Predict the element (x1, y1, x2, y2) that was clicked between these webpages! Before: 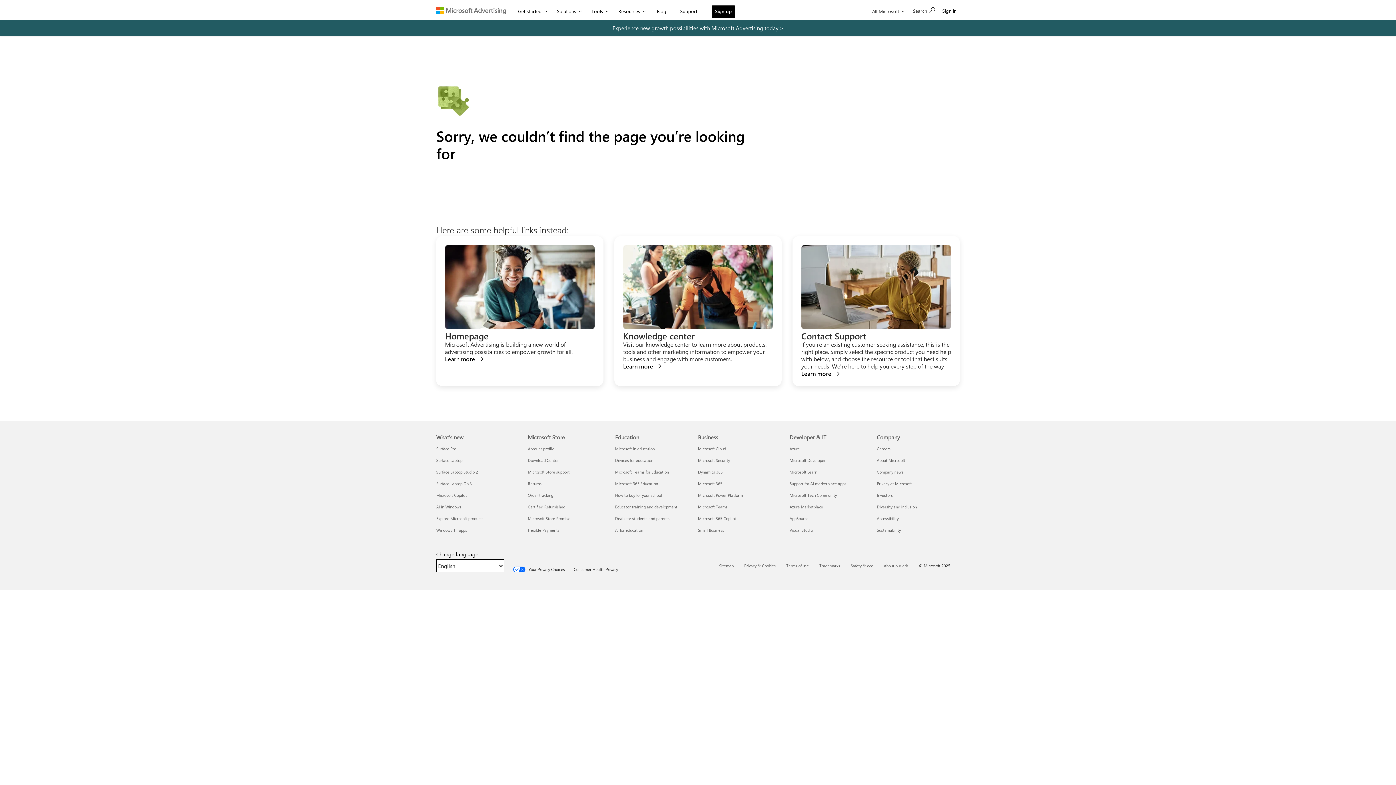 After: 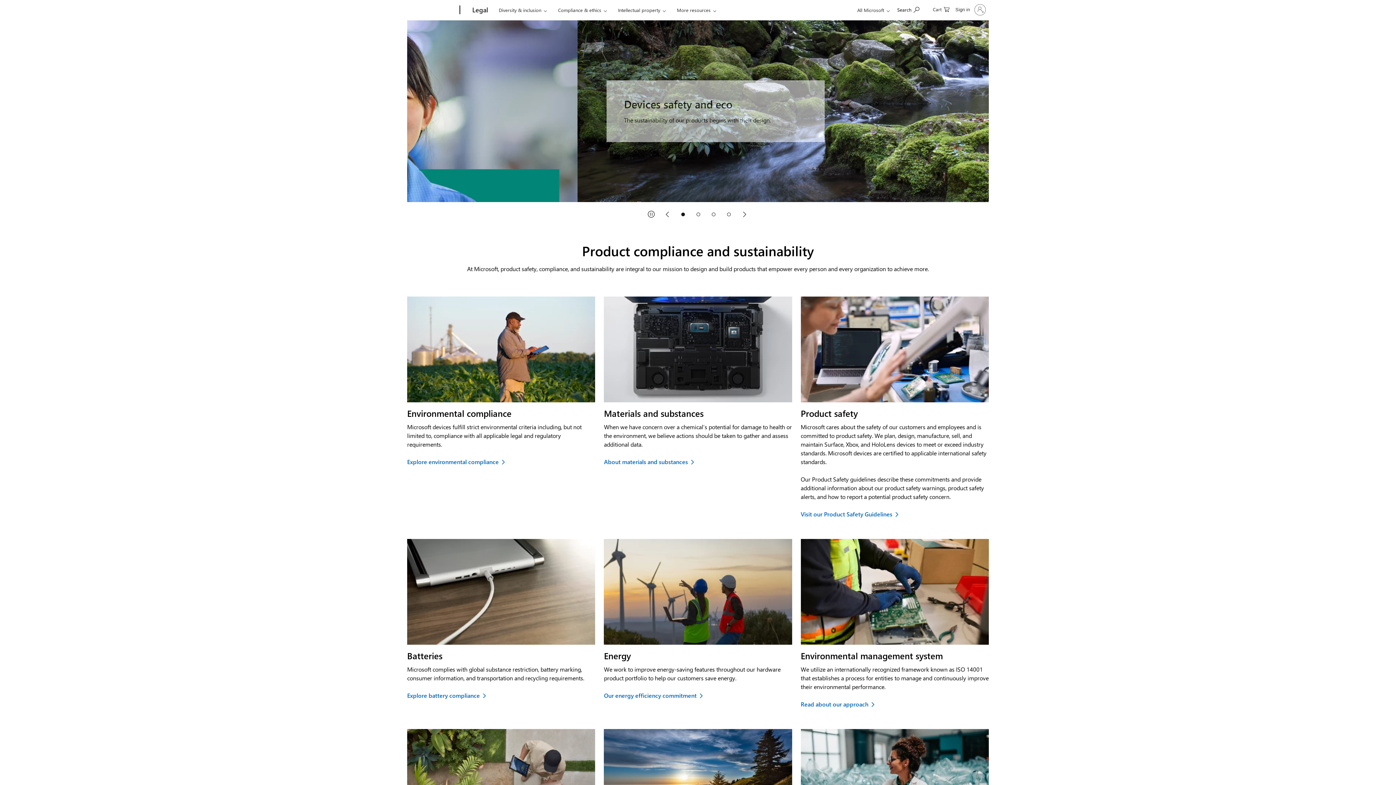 Action: bbox: (850, 563, 873, 568) label: Safety & eco